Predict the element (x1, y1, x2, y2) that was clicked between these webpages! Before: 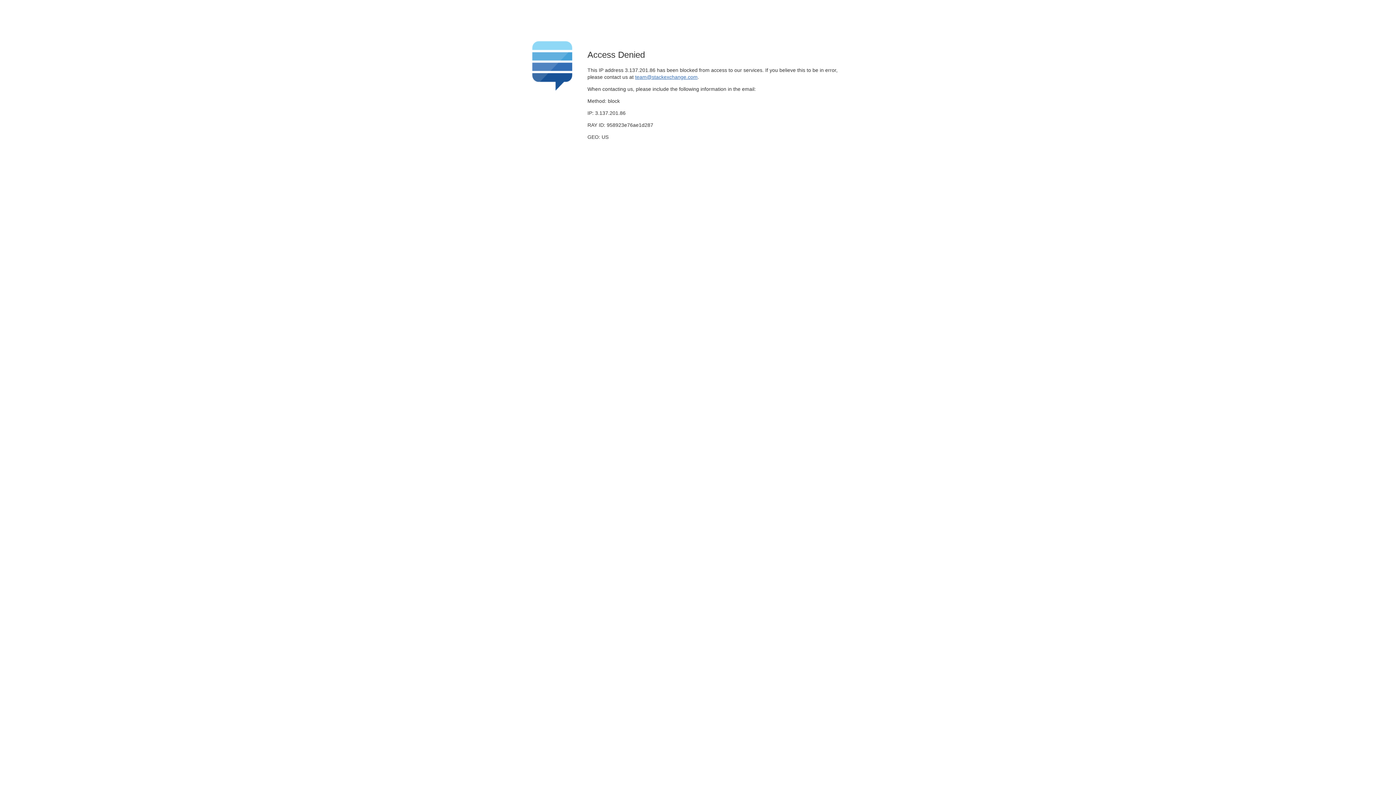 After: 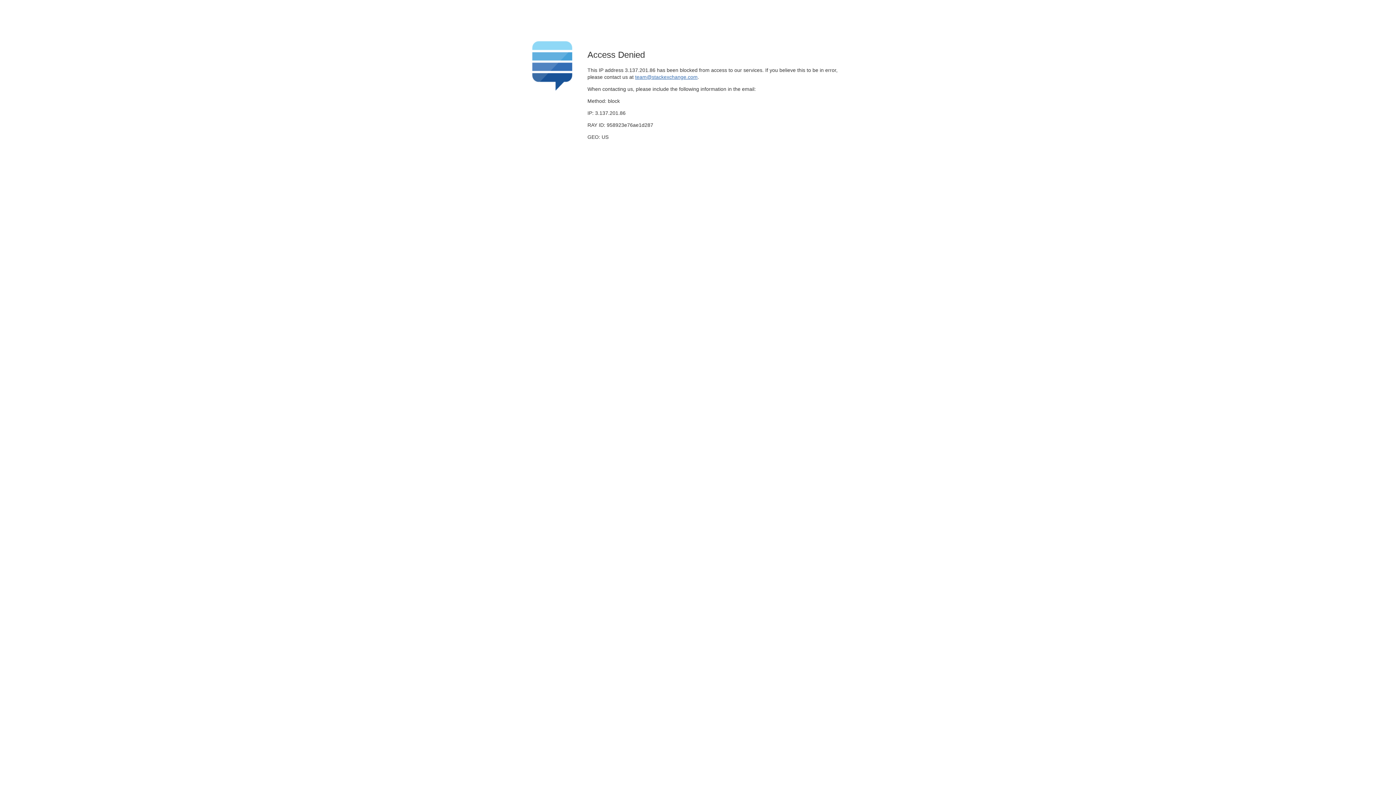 Action: label: team@stackexchange.com bbox: (635, 74, 697, 79)